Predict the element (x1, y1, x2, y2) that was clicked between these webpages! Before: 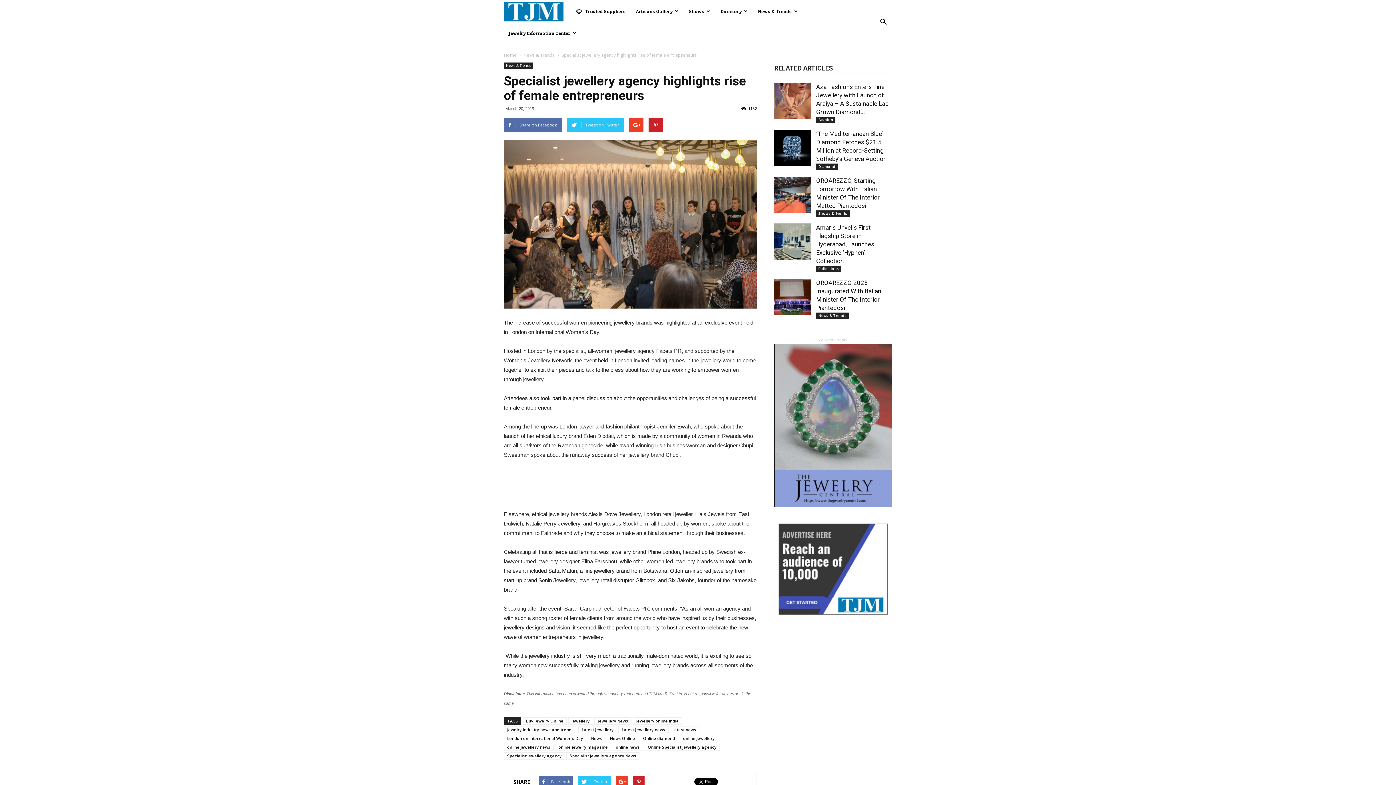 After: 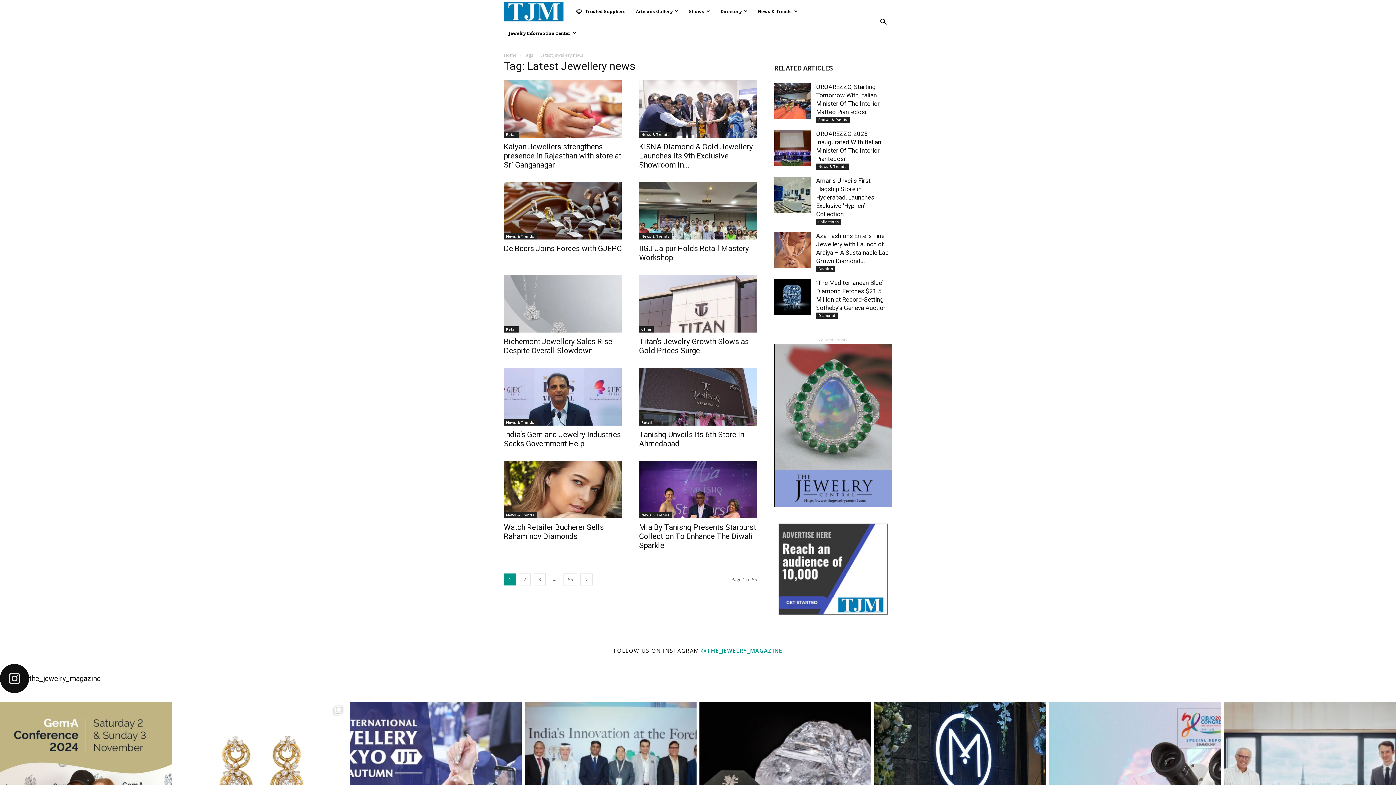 Action: bbox: (618, 726, 668, 733) label: Latest Jewellery news